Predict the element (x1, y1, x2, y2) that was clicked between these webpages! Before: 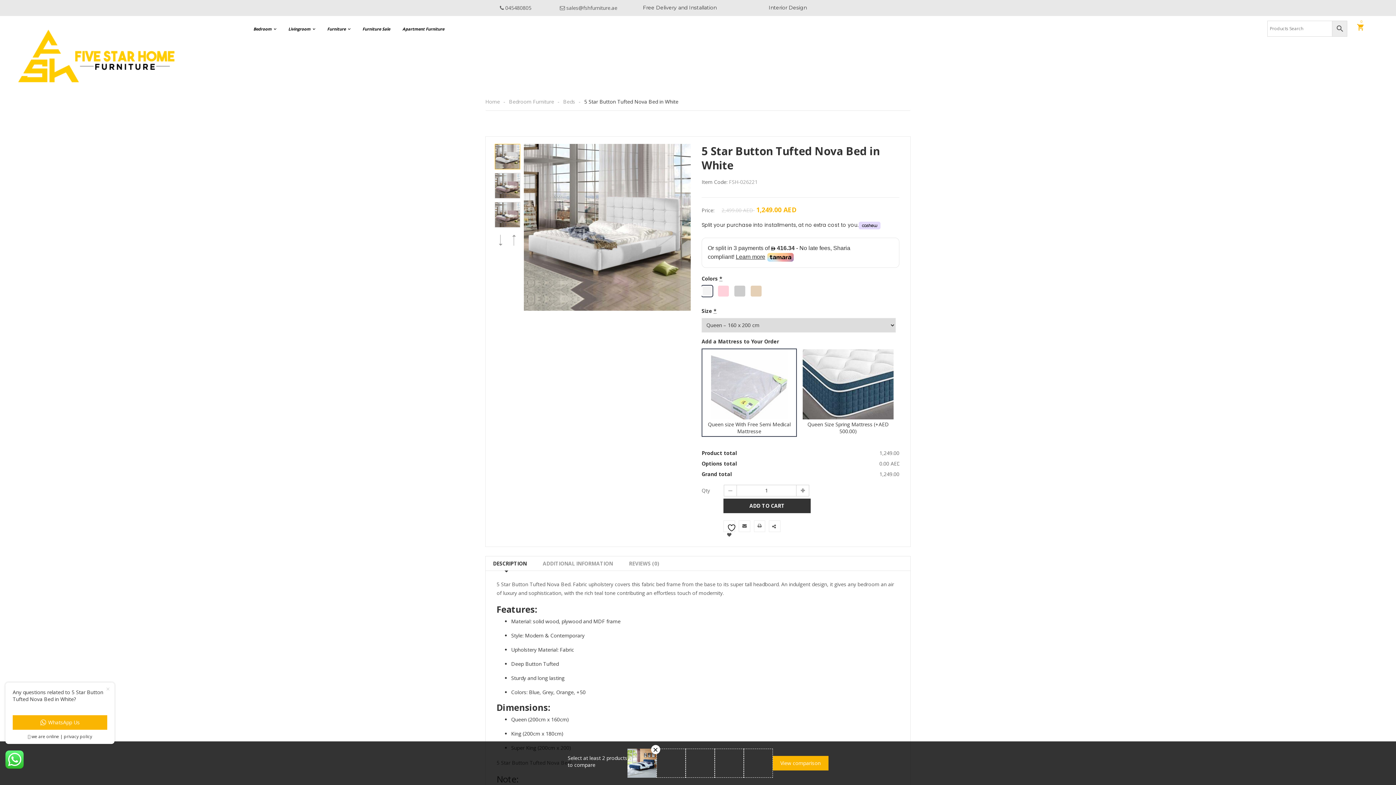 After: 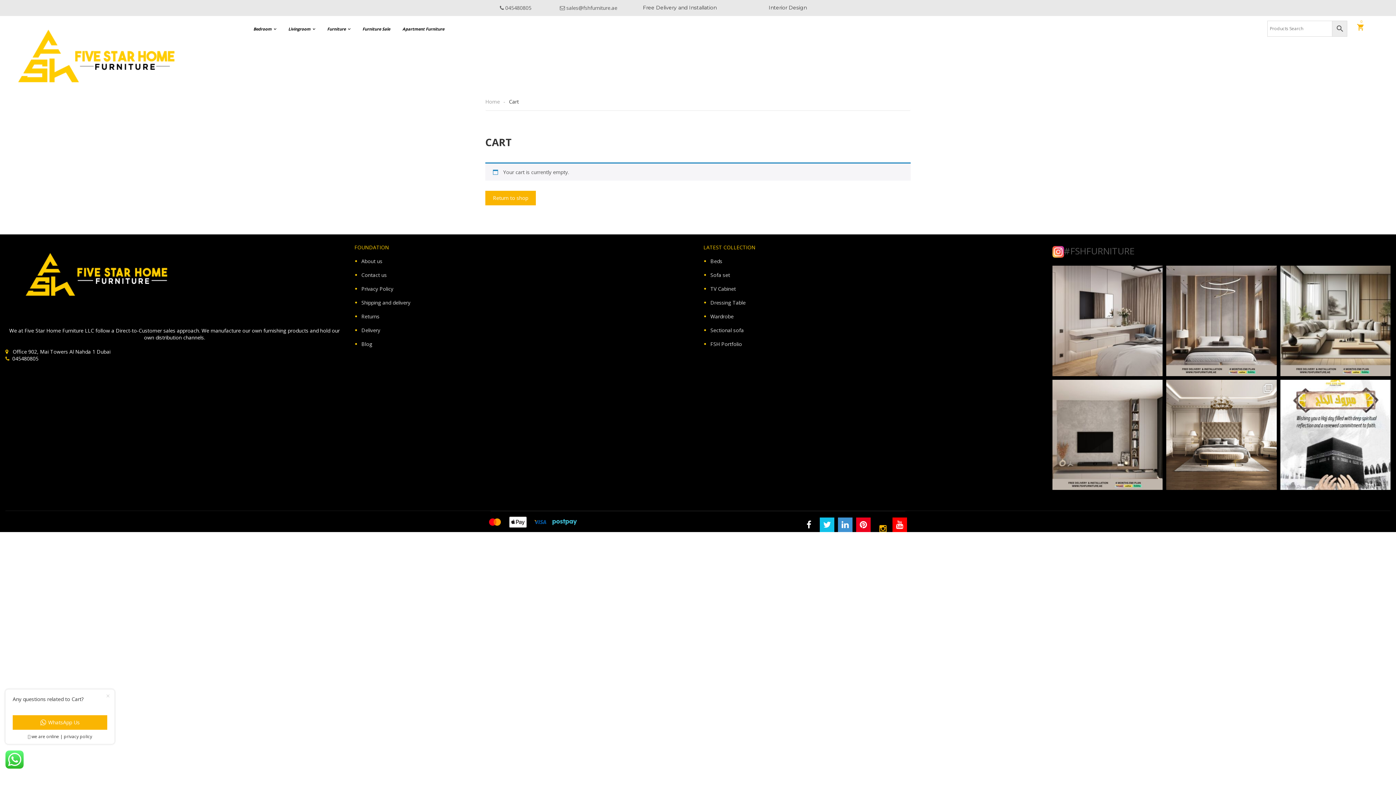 Action: bbox: (1357, 17, 1390, 30) label: 0
 MY CART